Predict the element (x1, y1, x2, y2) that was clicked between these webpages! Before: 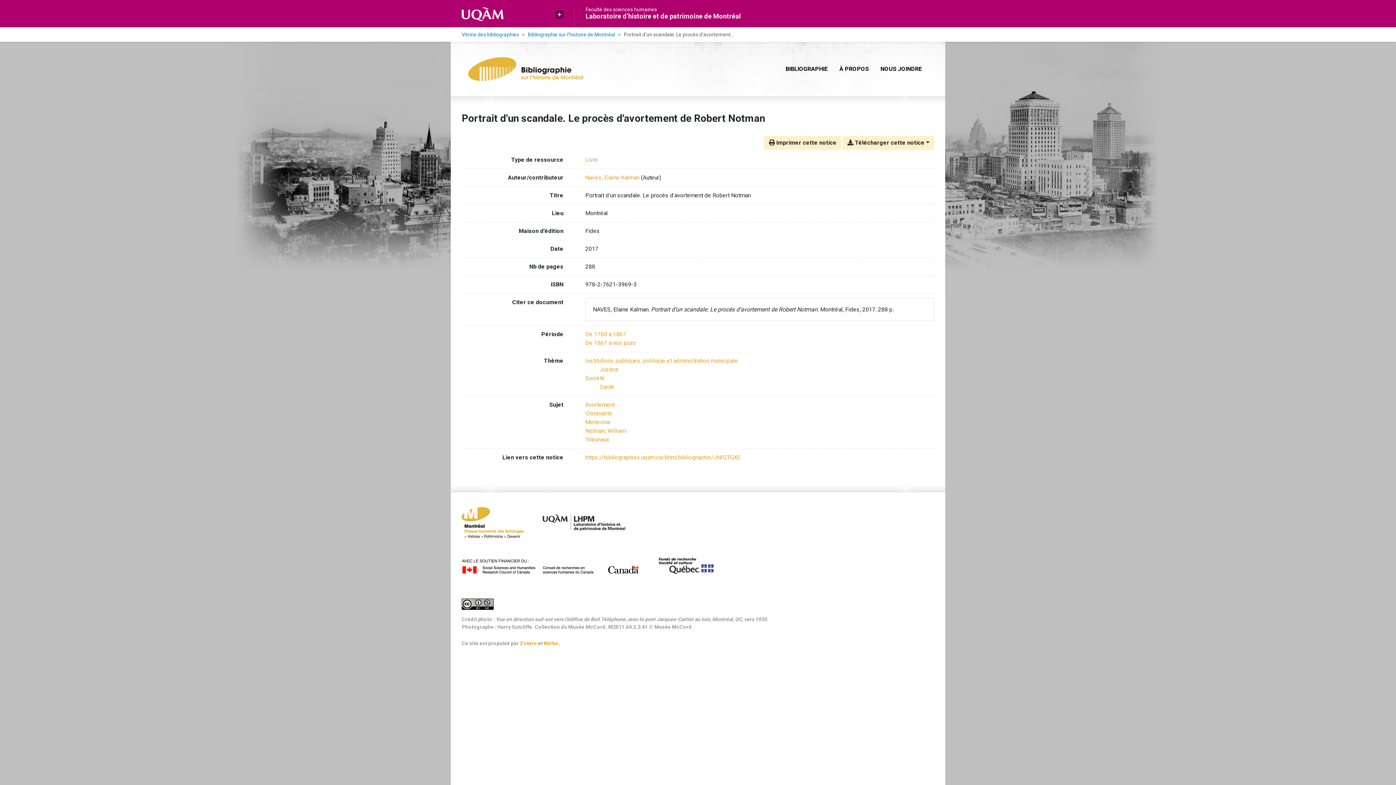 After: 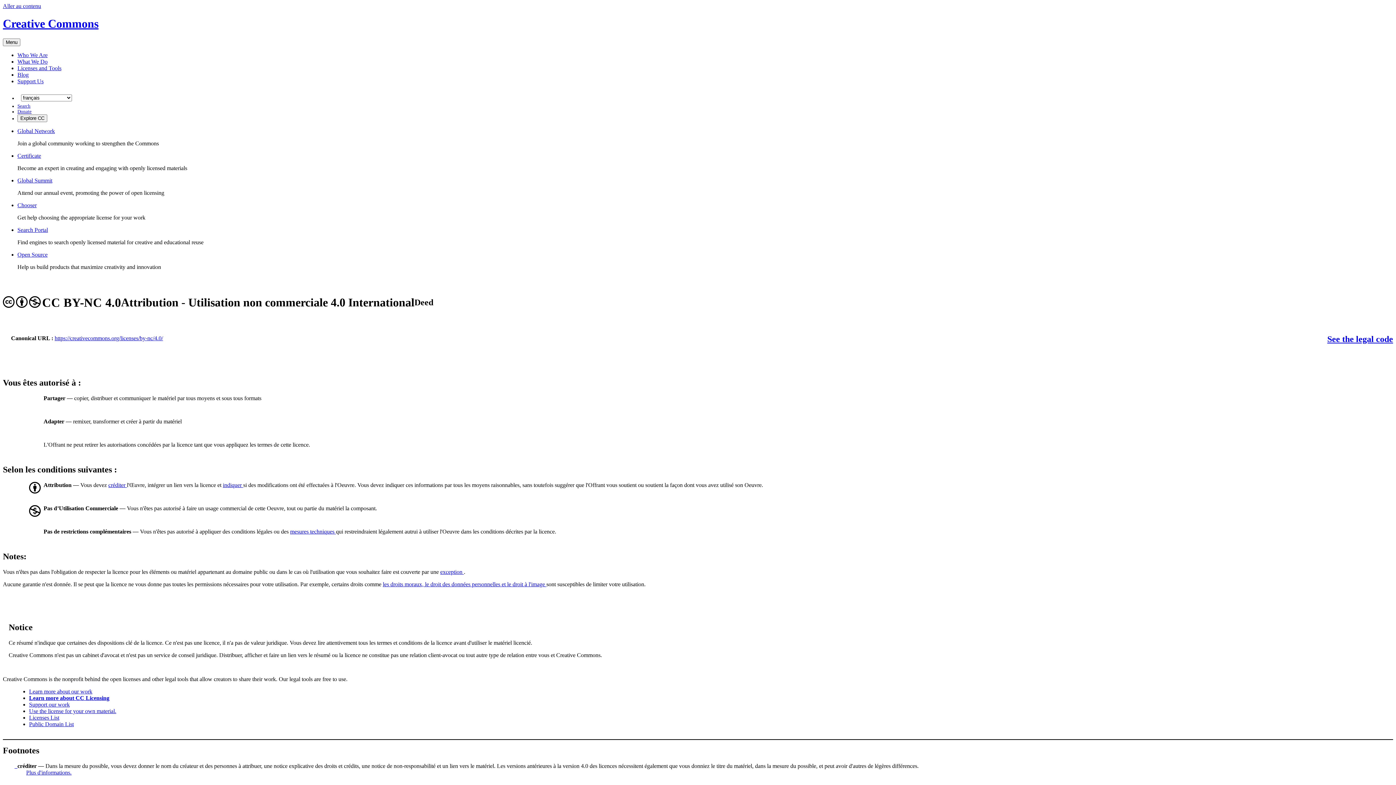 Action: bbox: (461, 598, 934, 616)